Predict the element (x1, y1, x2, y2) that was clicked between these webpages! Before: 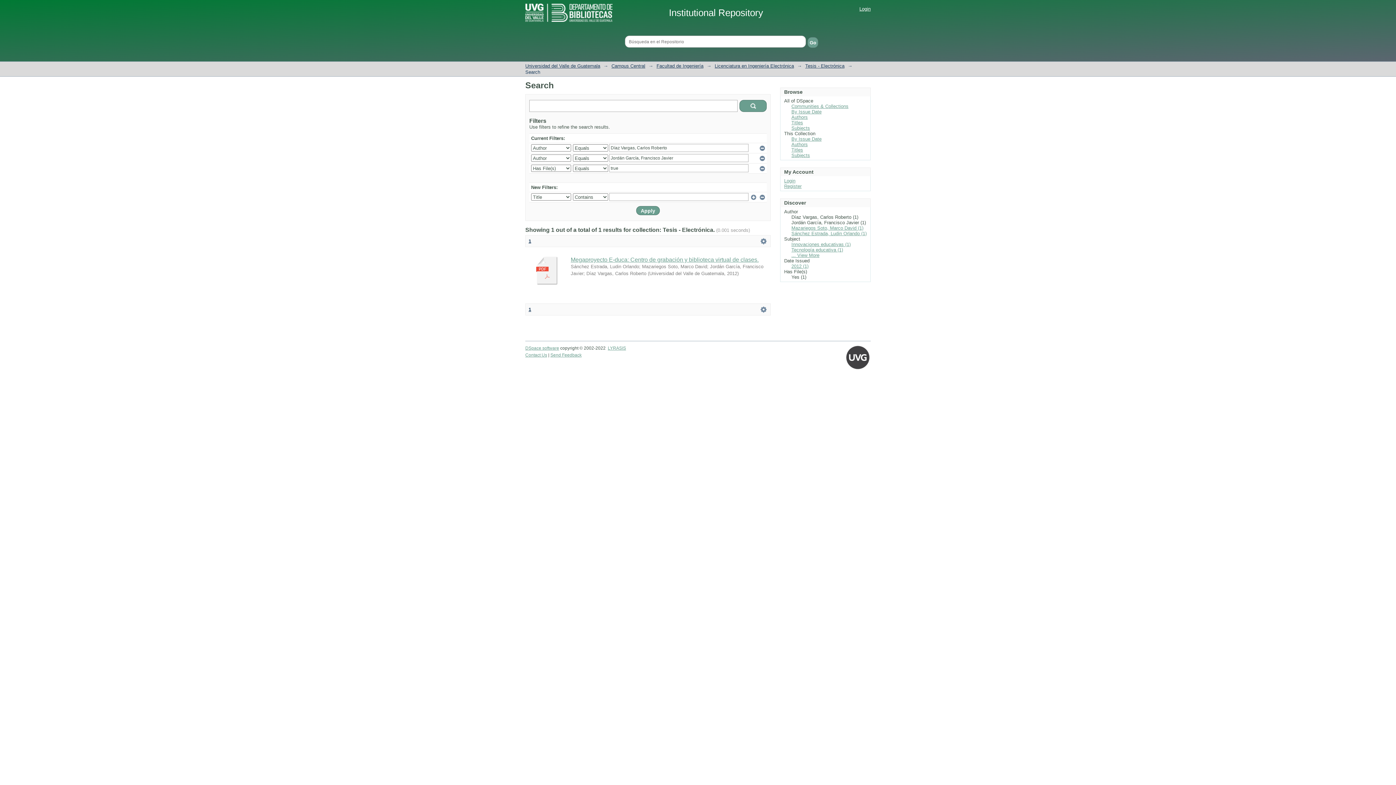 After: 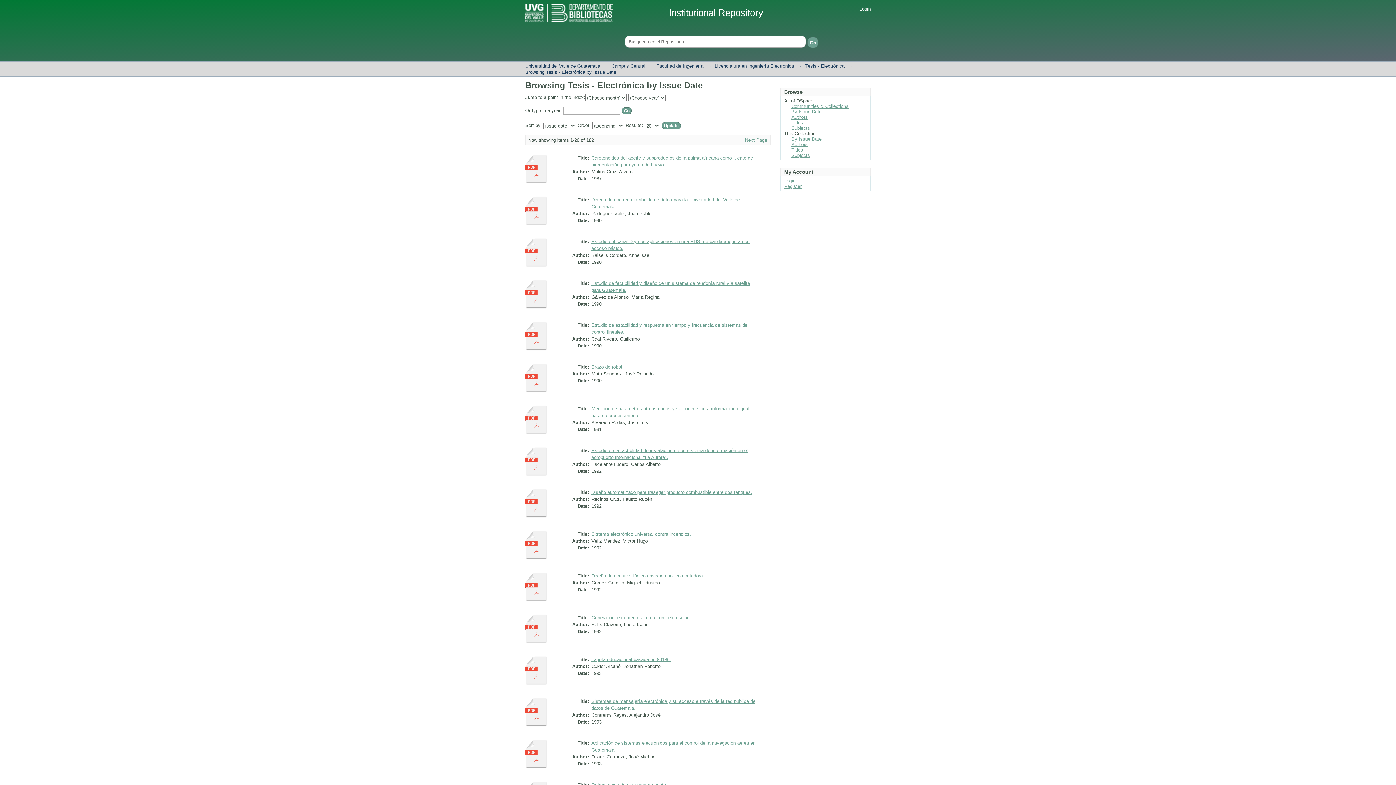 Action: label: By Issue Date bbox: (791, 136, 821, 141)